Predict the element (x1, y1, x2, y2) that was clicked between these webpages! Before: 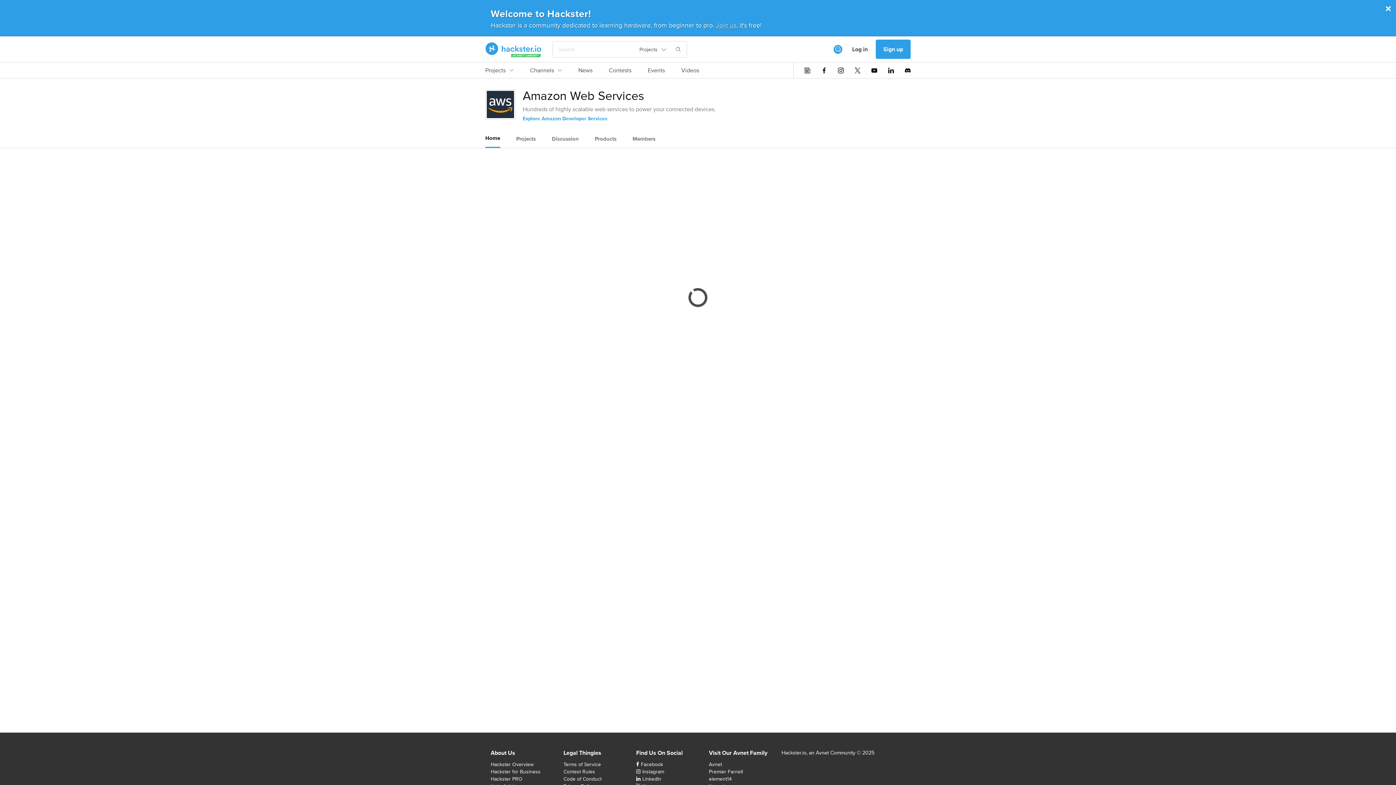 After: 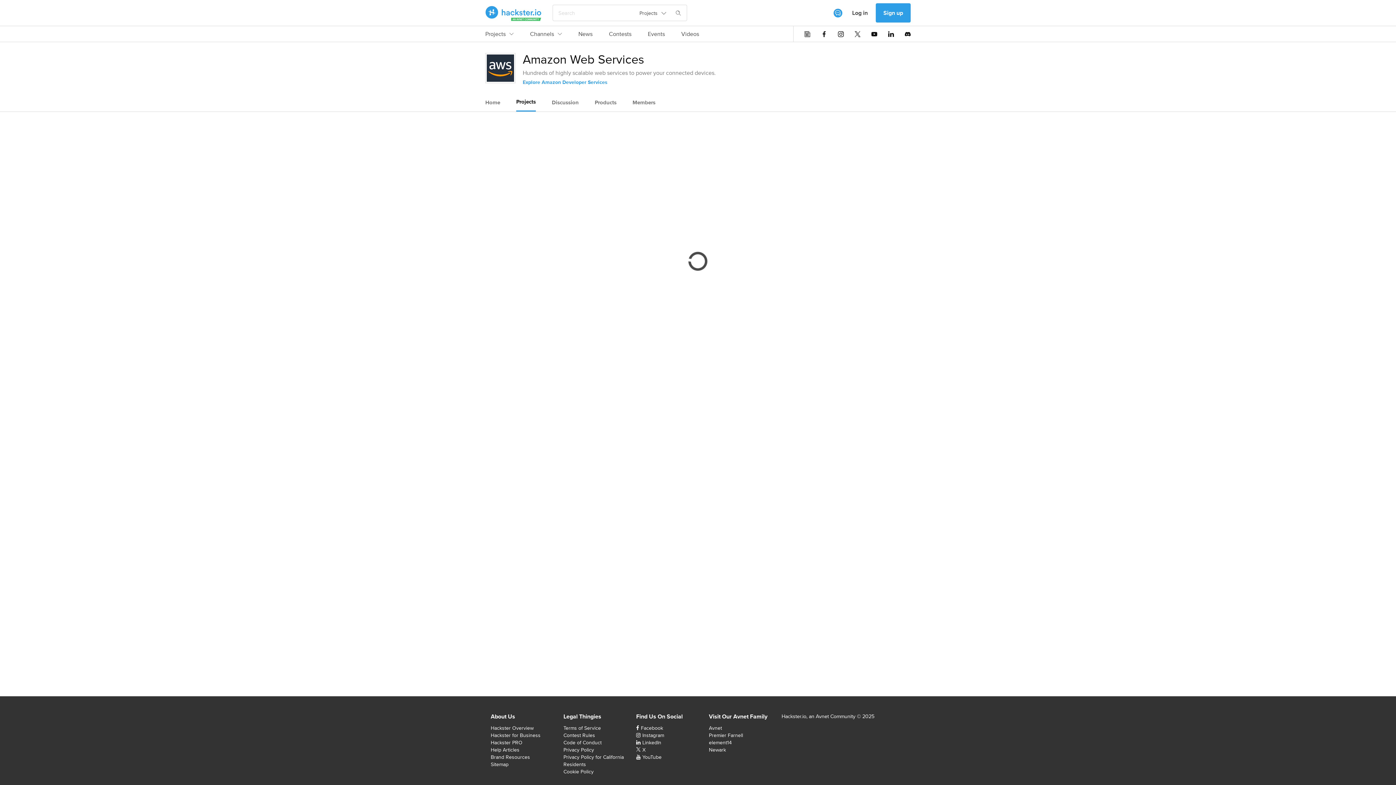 Action: label: Projects bbox: (516, 130, 536, 147)